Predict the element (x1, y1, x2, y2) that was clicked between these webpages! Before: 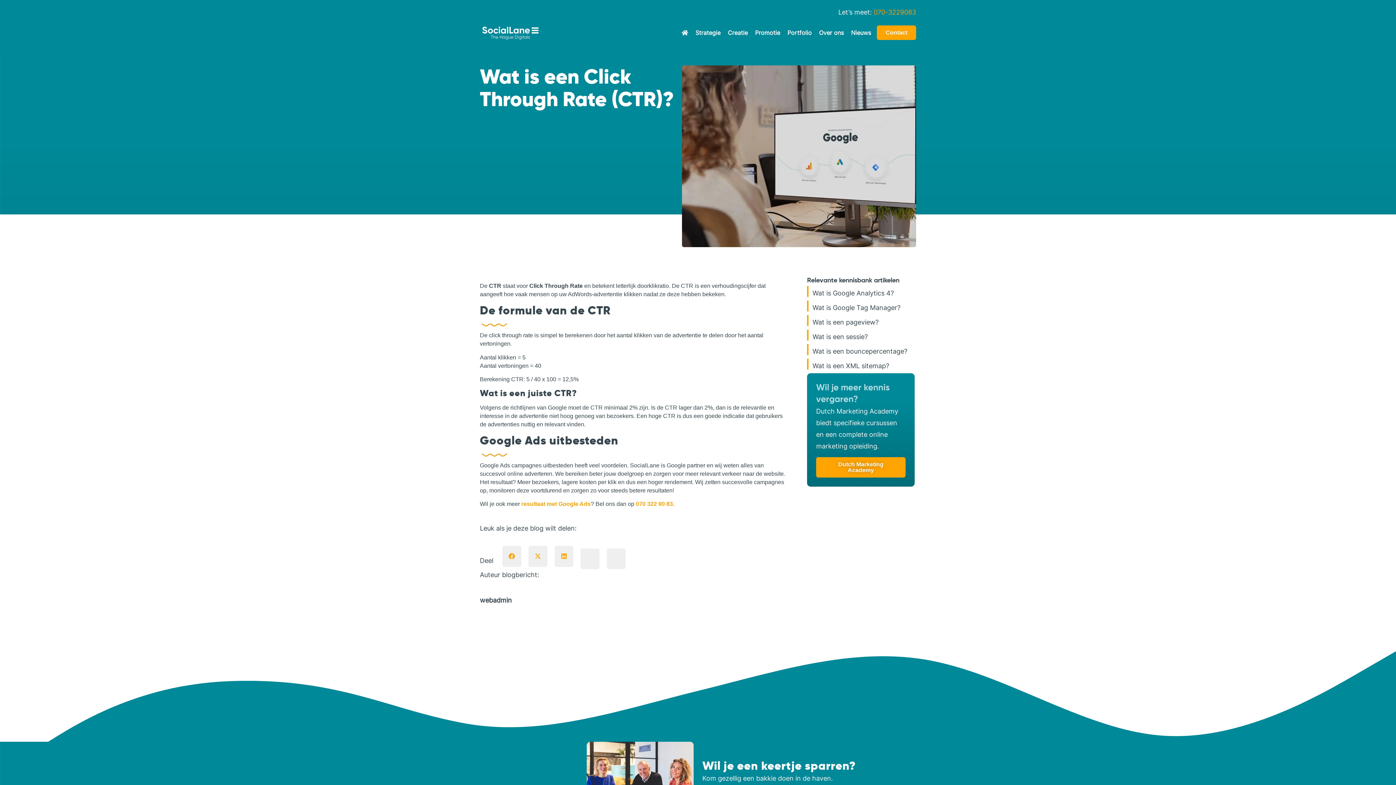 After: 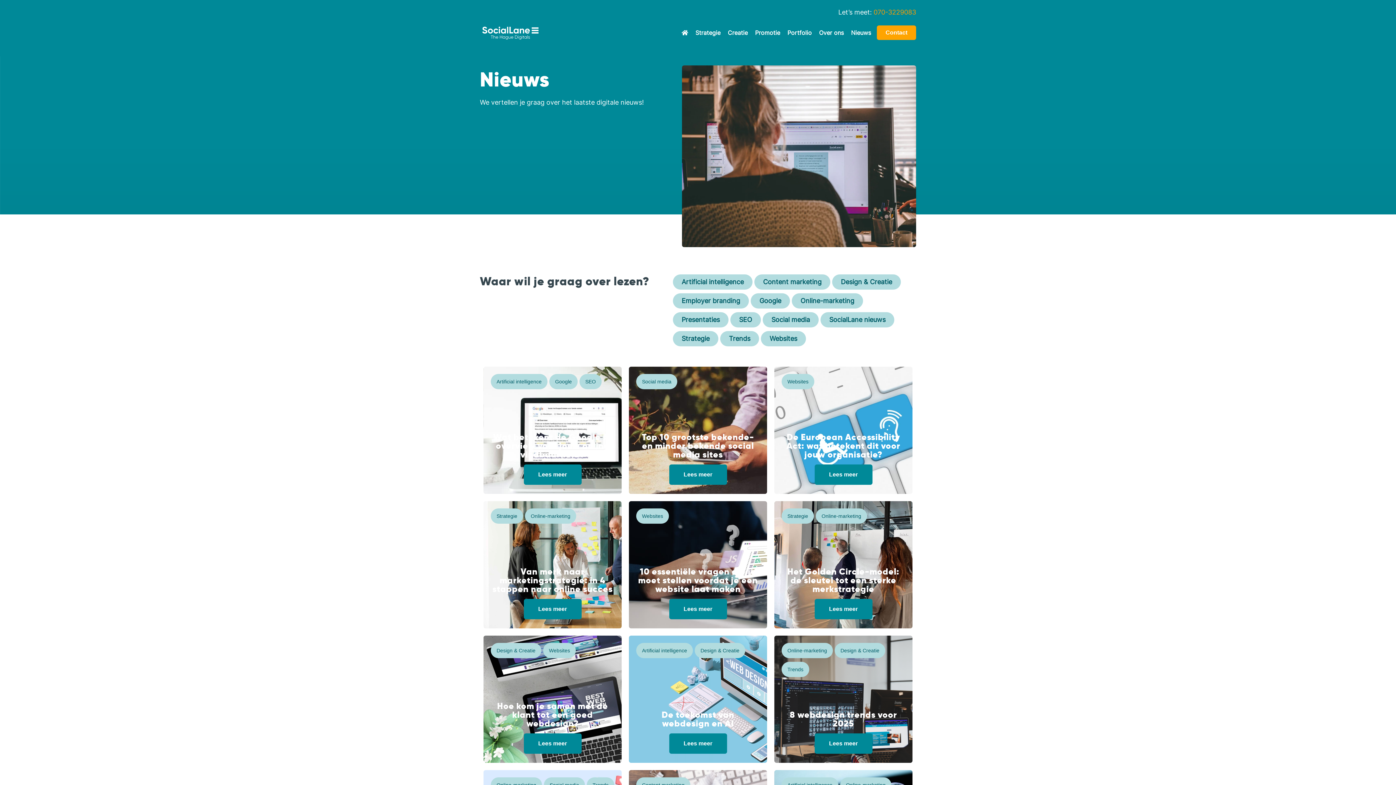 Action: label: Nieuws bbox: (851, 24, 871, 41)